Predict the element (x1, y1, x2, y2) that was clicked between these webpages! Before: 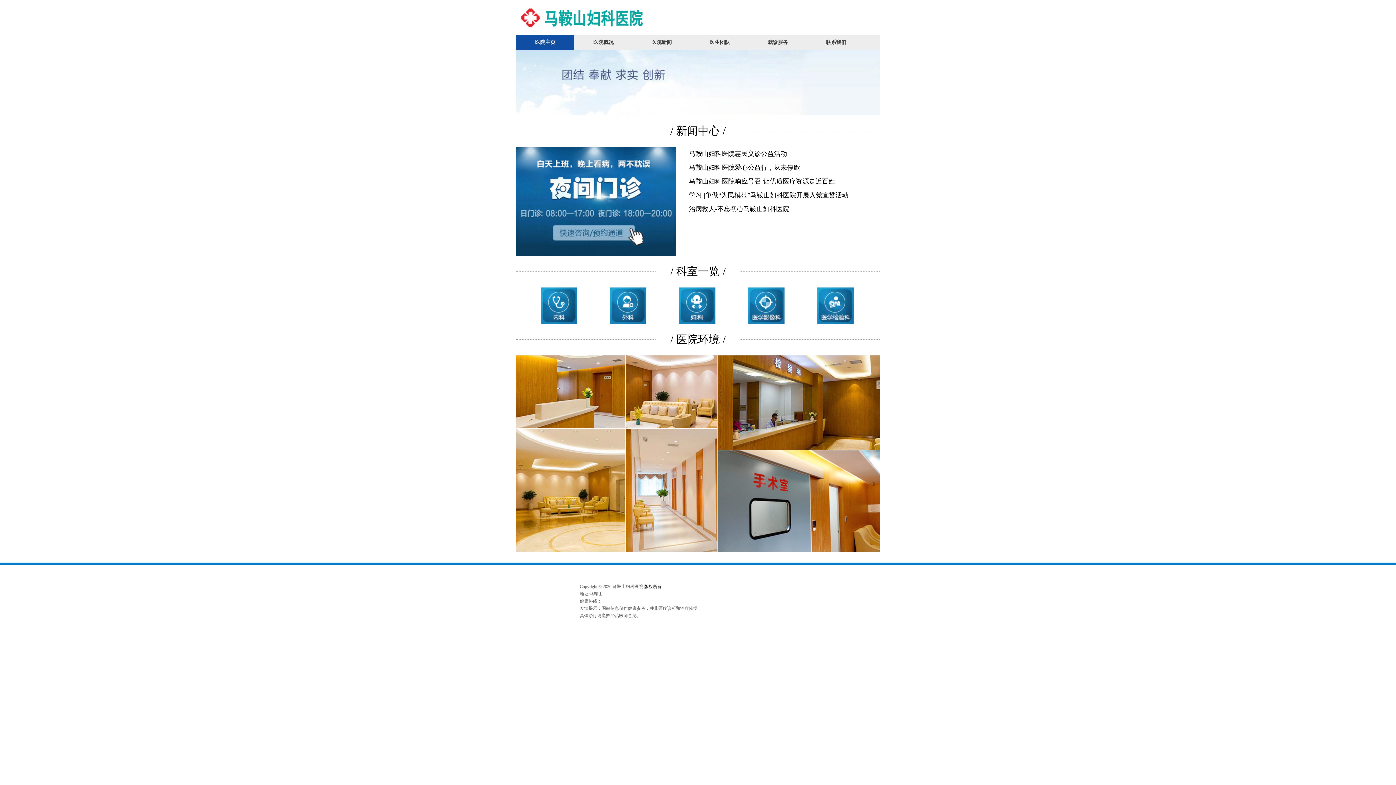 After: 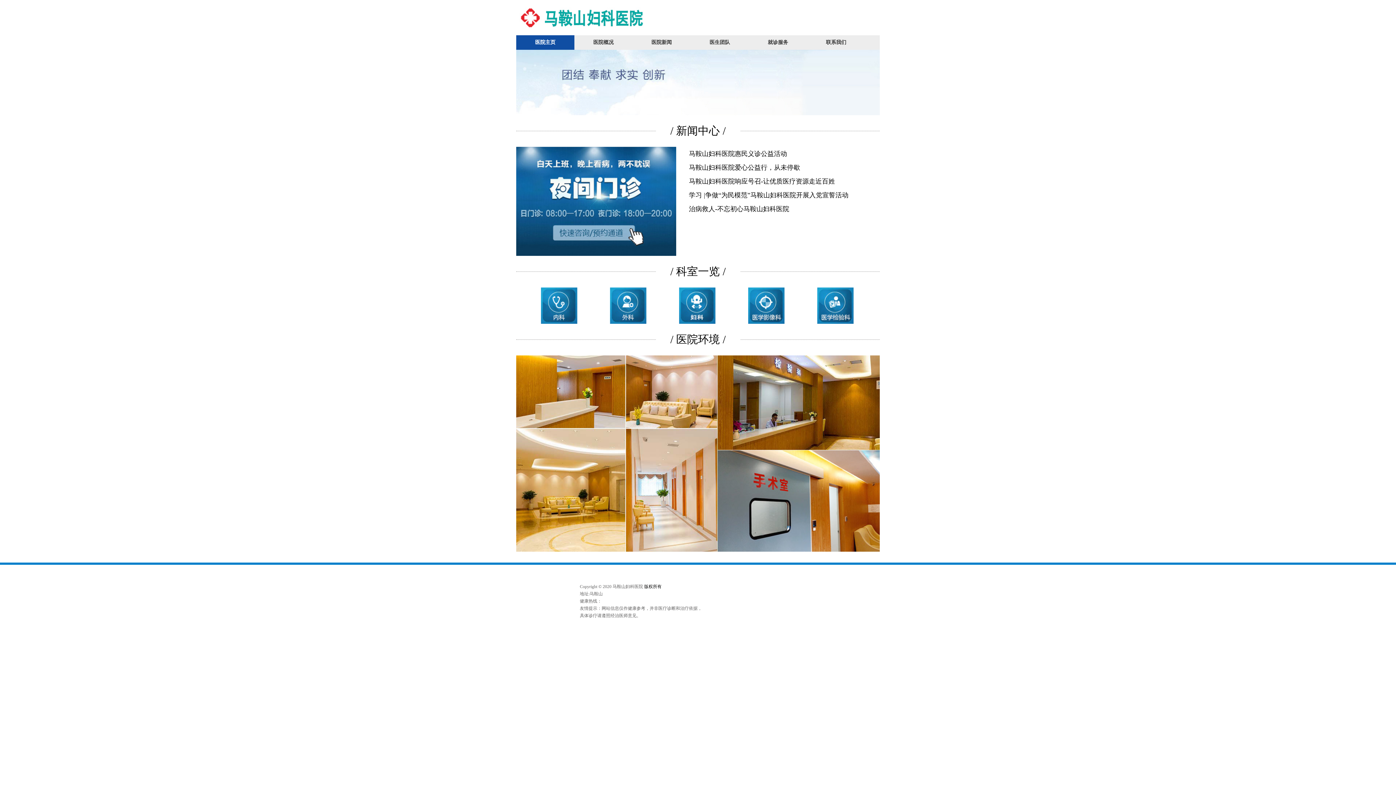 Action: bbox: (690, 35, 749, 49) label: 医生团队